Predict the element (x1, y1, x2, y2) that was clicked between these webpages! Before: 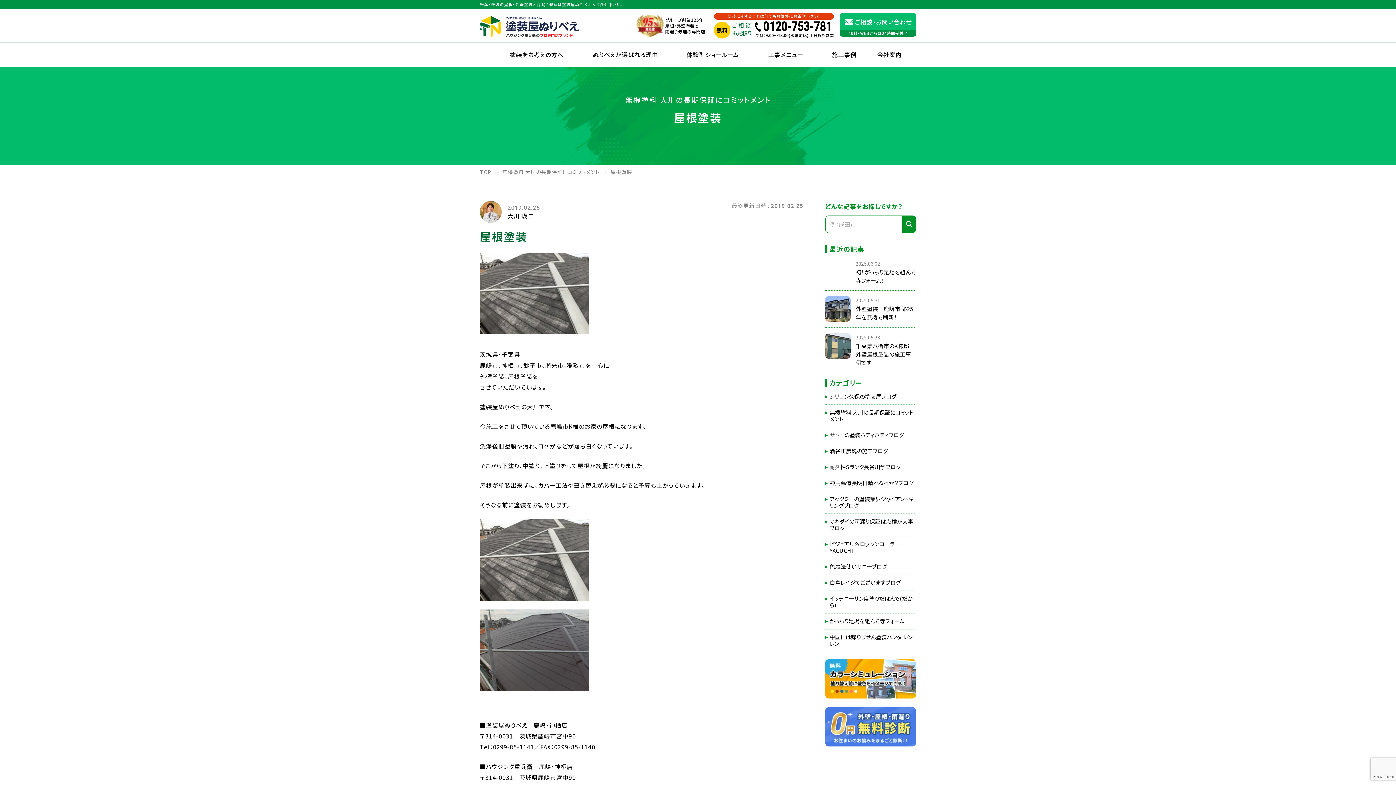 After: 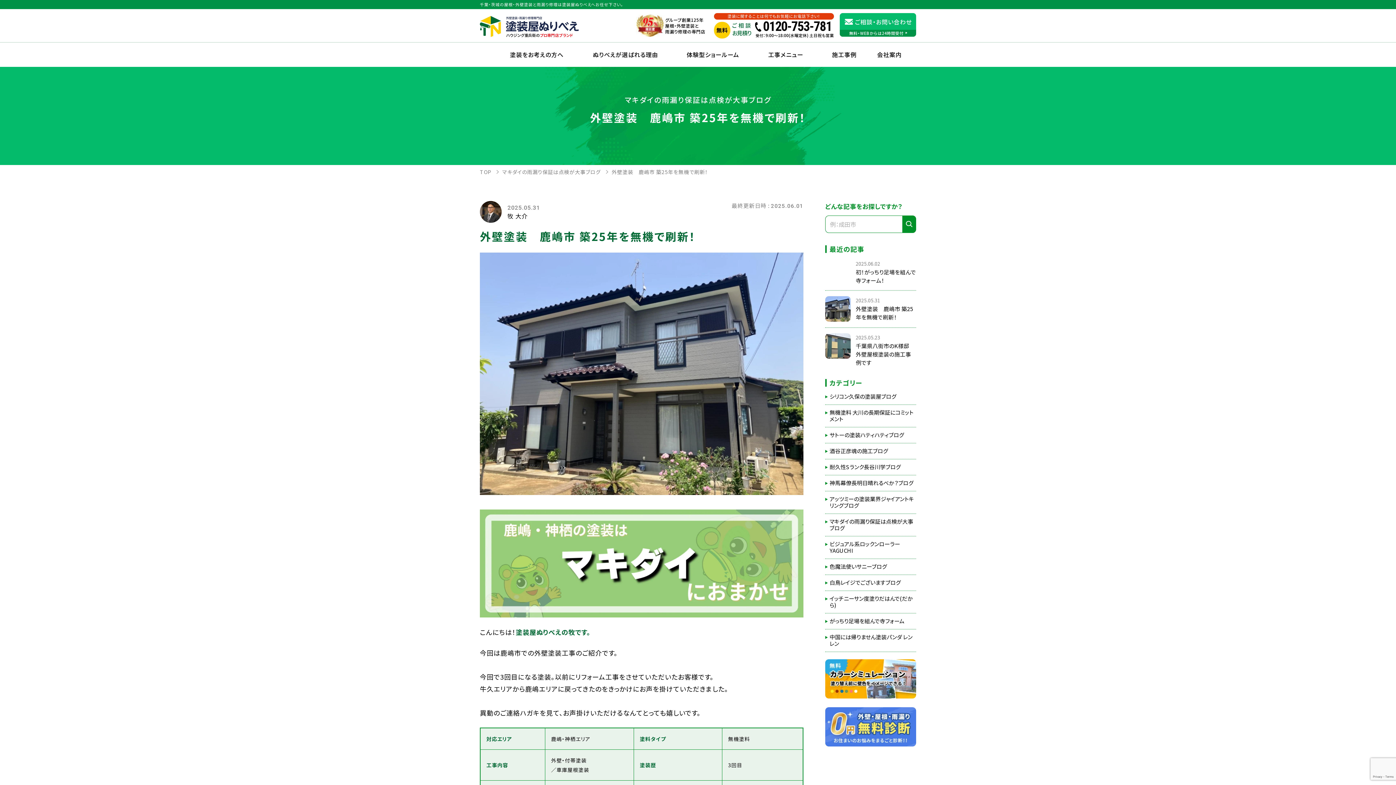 Action: bbox: (825, 296, 916, 321) label: 2025.05.31
外壁塗装　鹿嶋市 築25年を無機で刷新！